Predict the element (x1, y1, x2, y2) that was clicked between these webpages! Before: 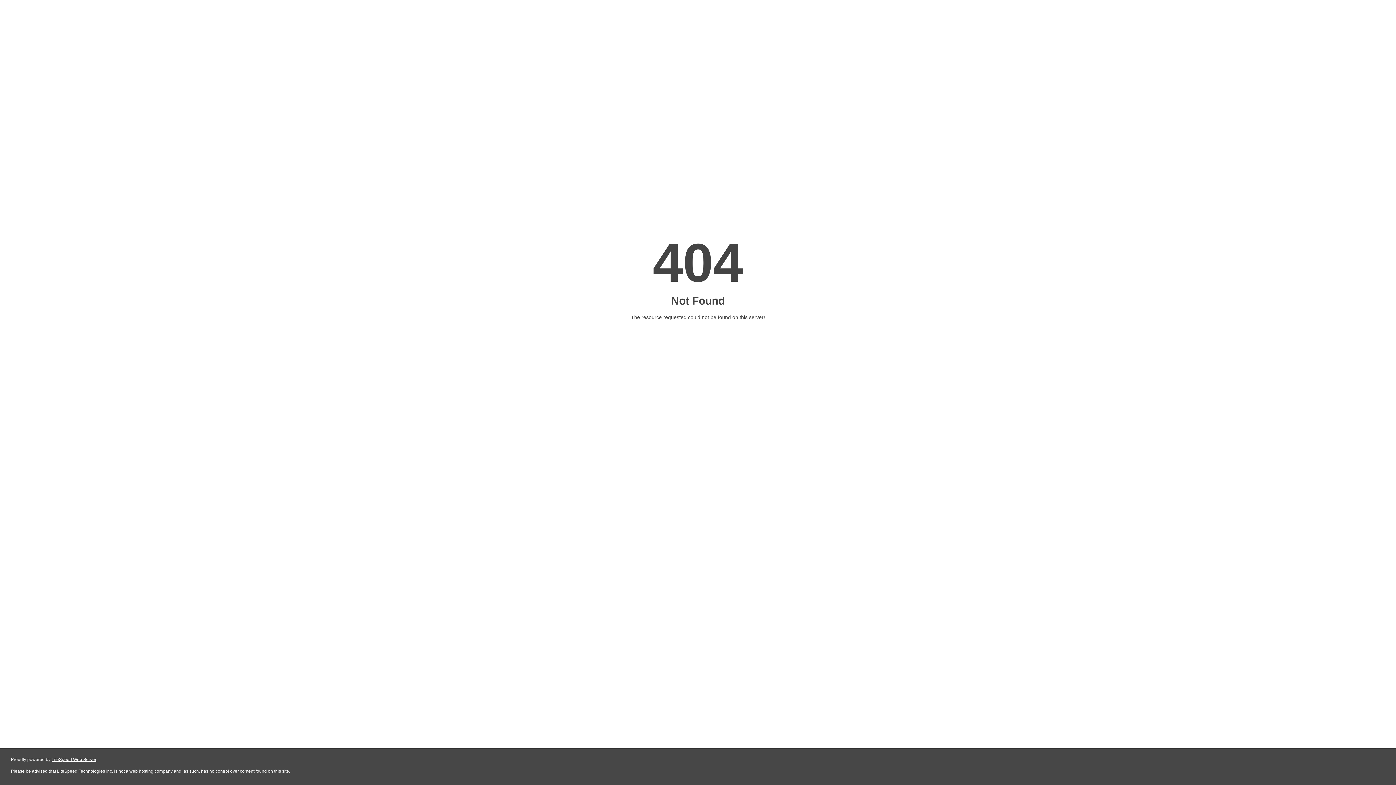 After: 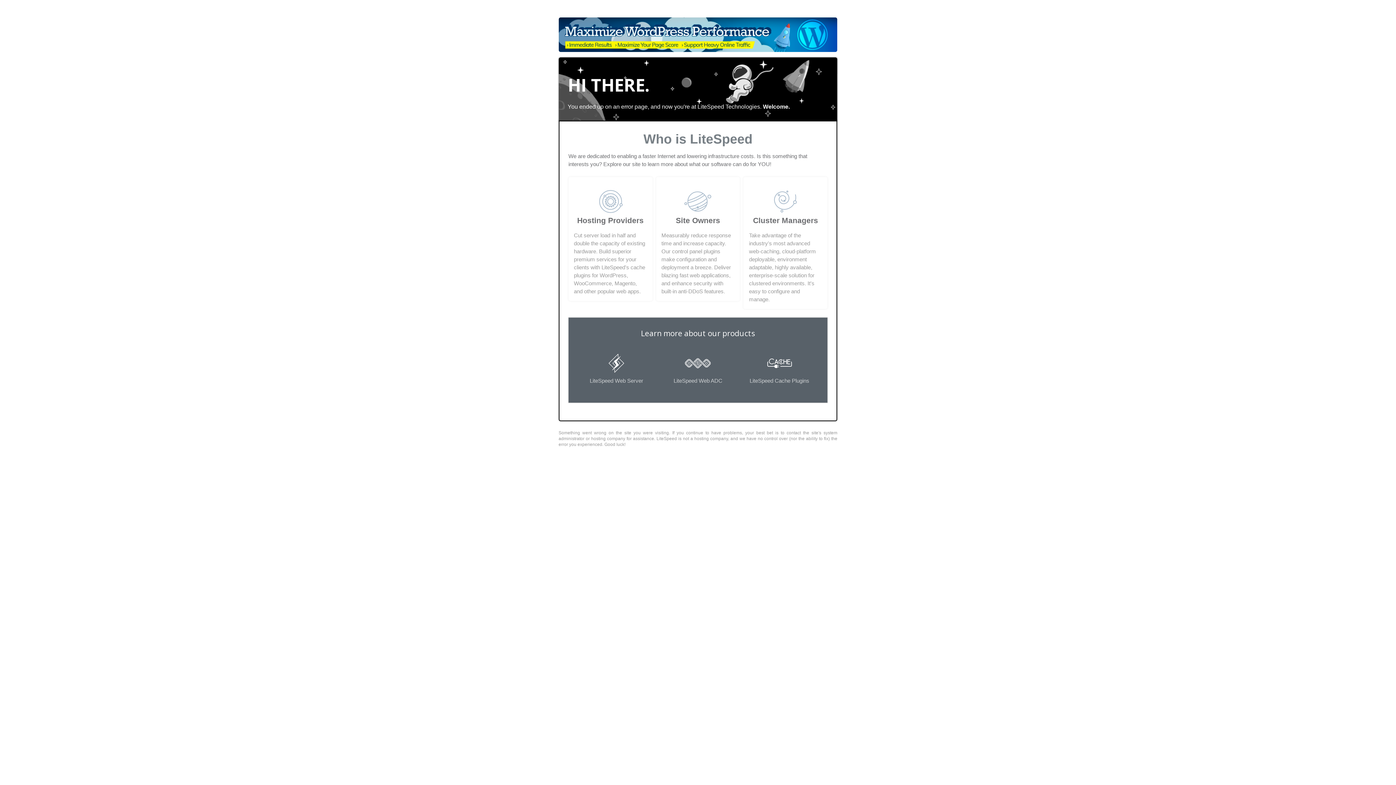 Action: bbox: (51, 757, 96, 762) label: LiteSpeed Web Server